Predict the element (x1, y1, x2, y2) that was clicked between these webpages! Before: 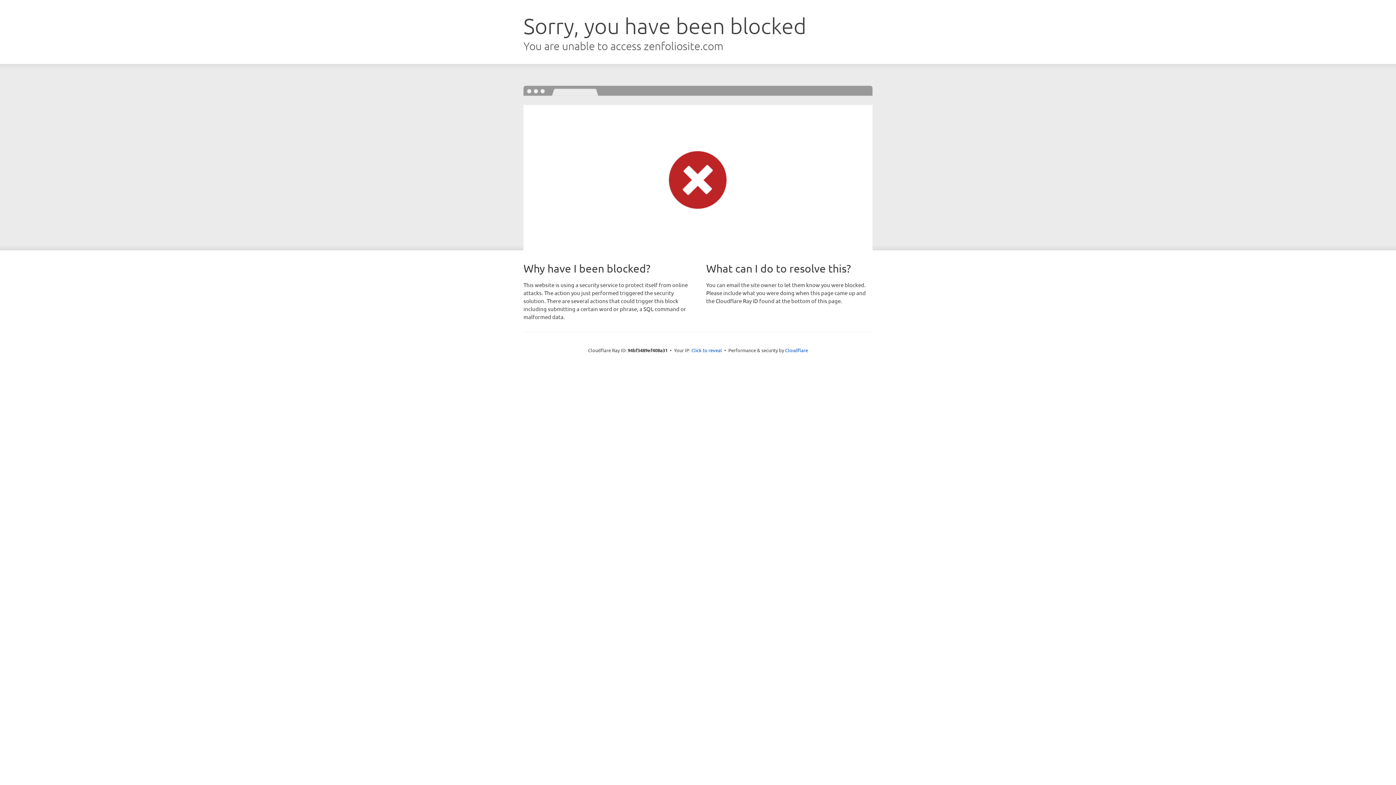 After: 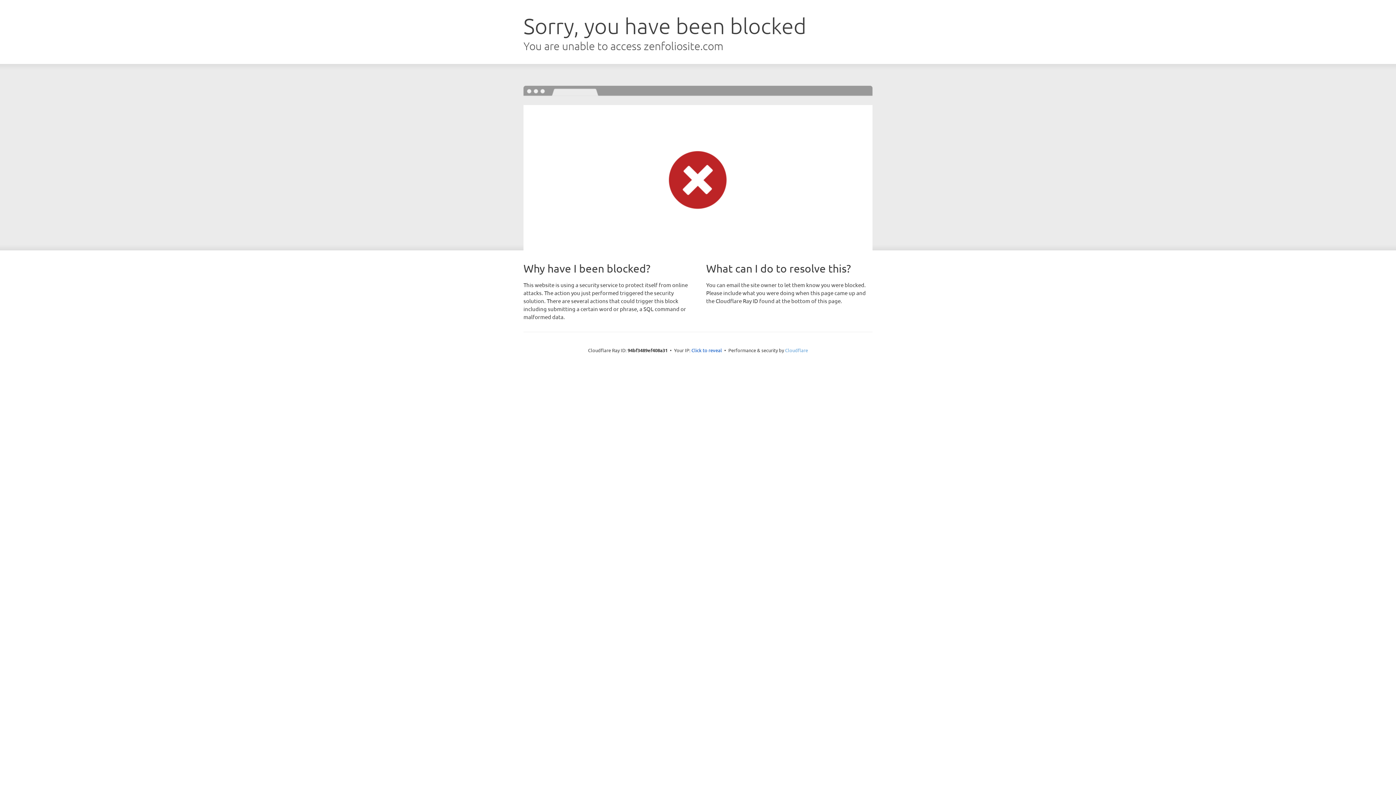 Action: label: Cloudflare bbox: (785, 347, 808, 353)